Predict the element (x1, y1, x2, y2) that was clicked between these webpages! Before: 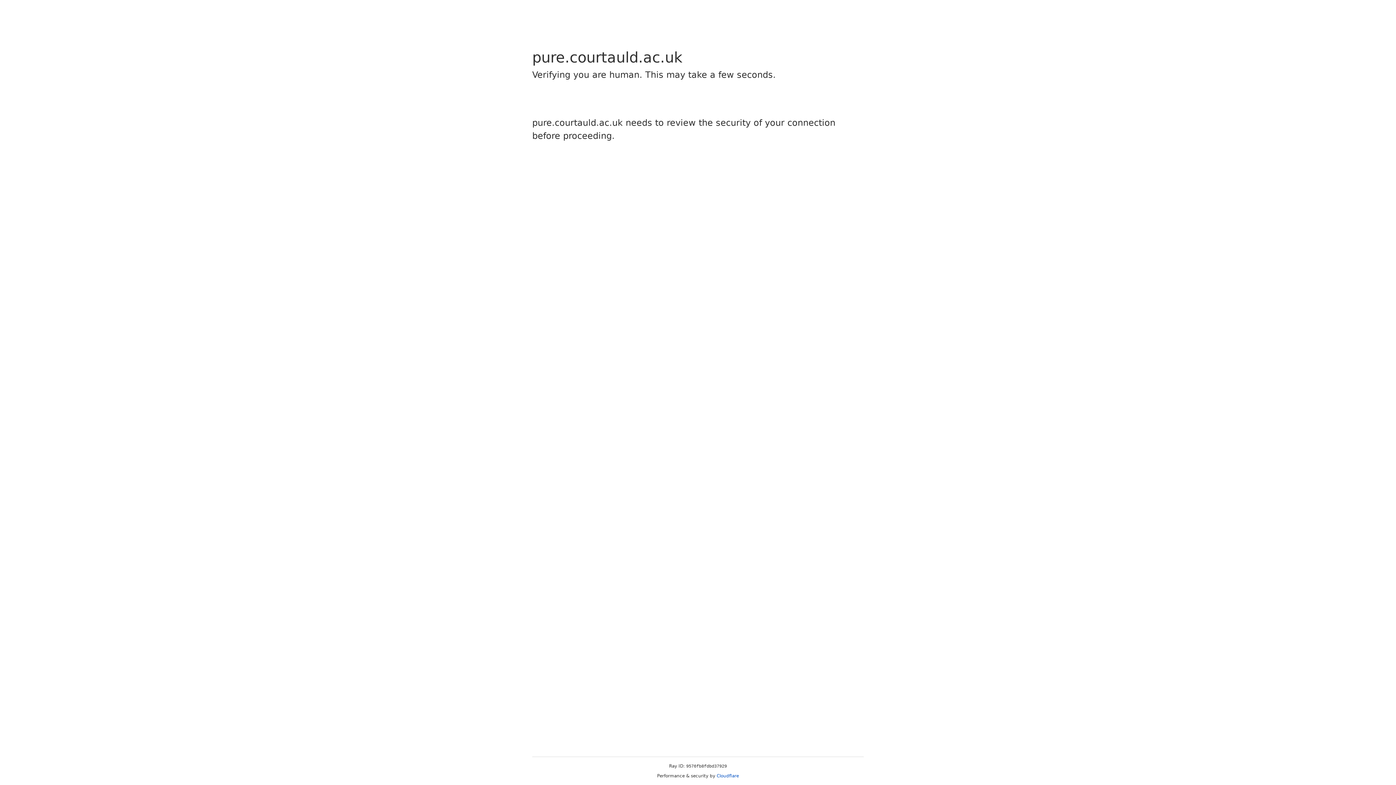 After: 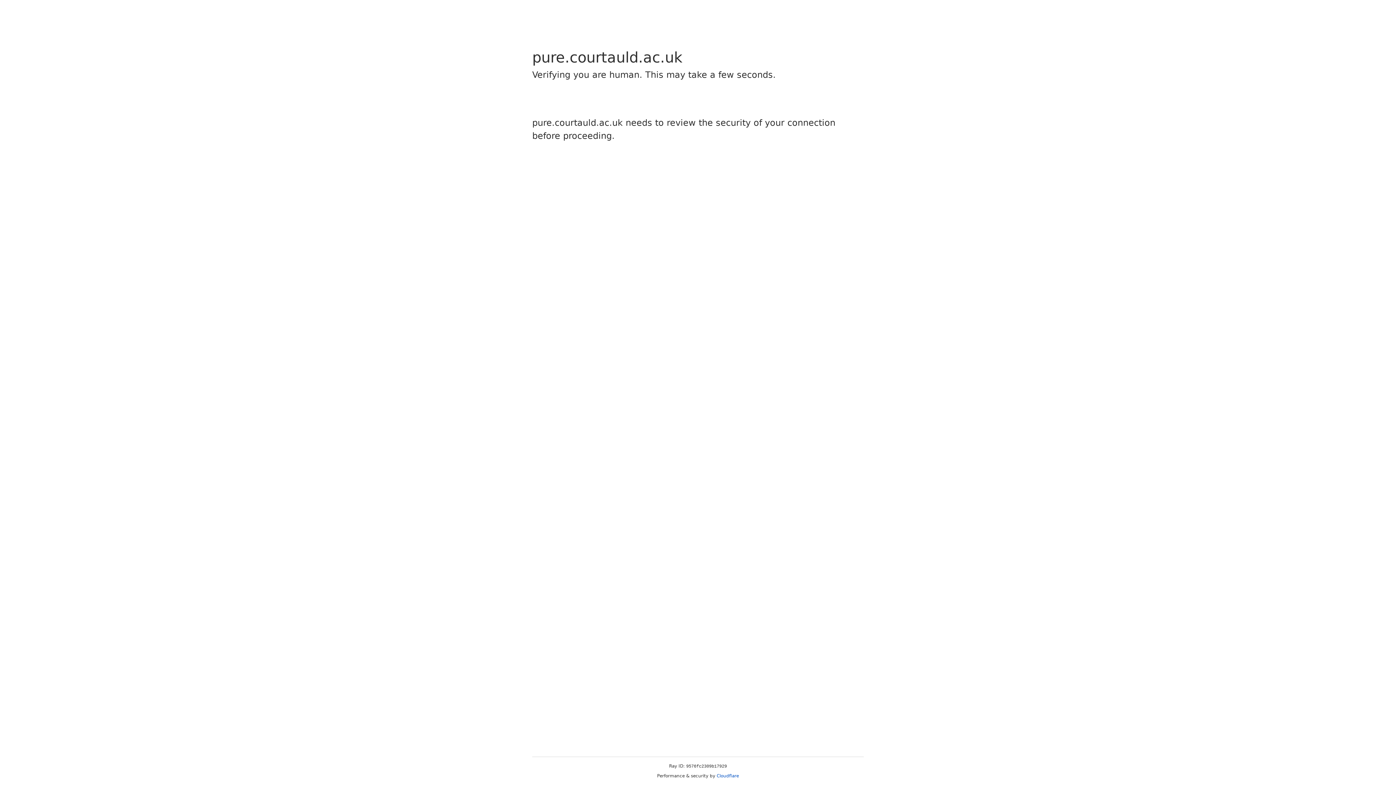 Action: bbox: (716, 773, 739, 778) label: Cloudflare